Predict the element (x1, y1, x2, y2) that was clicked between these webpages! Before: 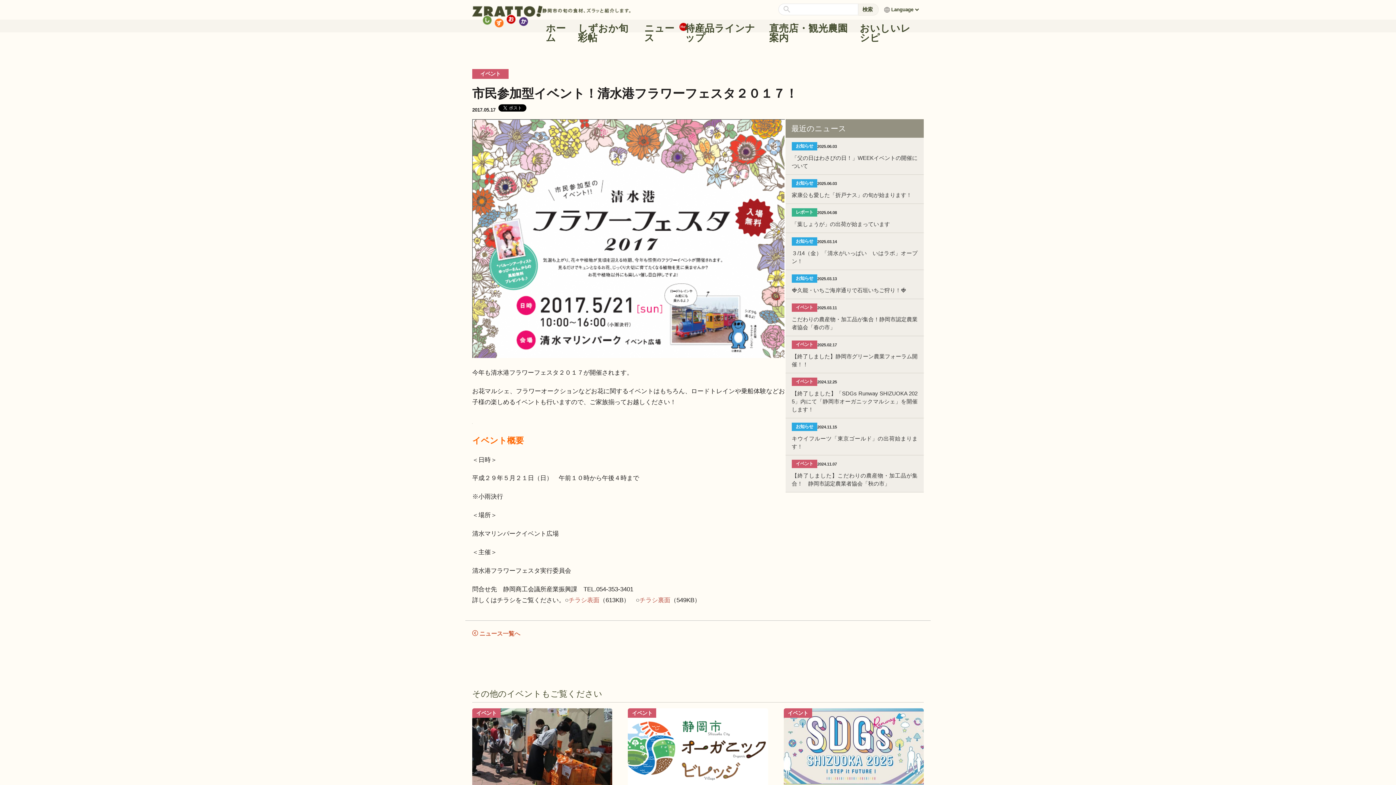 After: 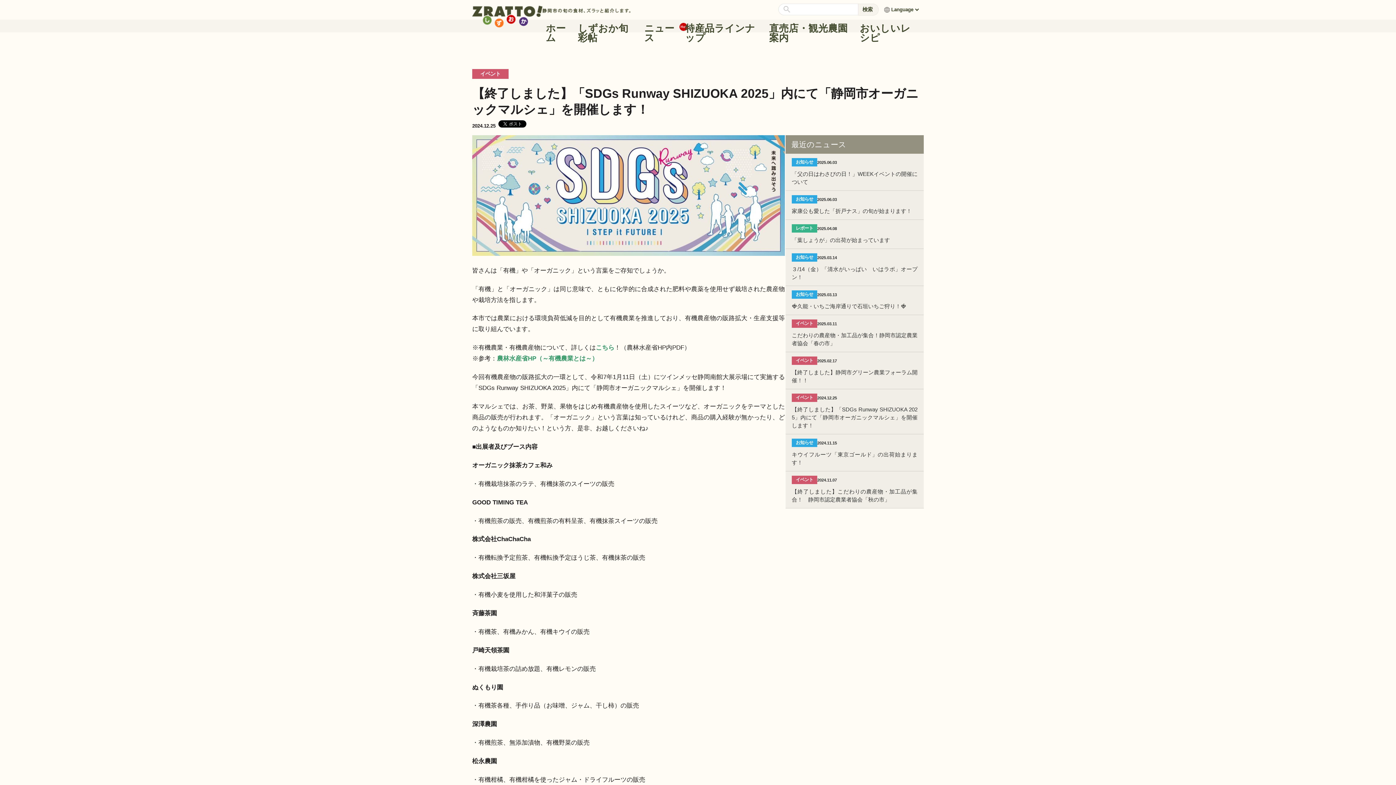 Action: label: イベント
2024.12.25
【終了しました】「SDGs Runway SHIZUOKA 2025」内にて「静岡市オーガニックマルシェ」を開催します！ bbox: (792, 377, 917, 413)